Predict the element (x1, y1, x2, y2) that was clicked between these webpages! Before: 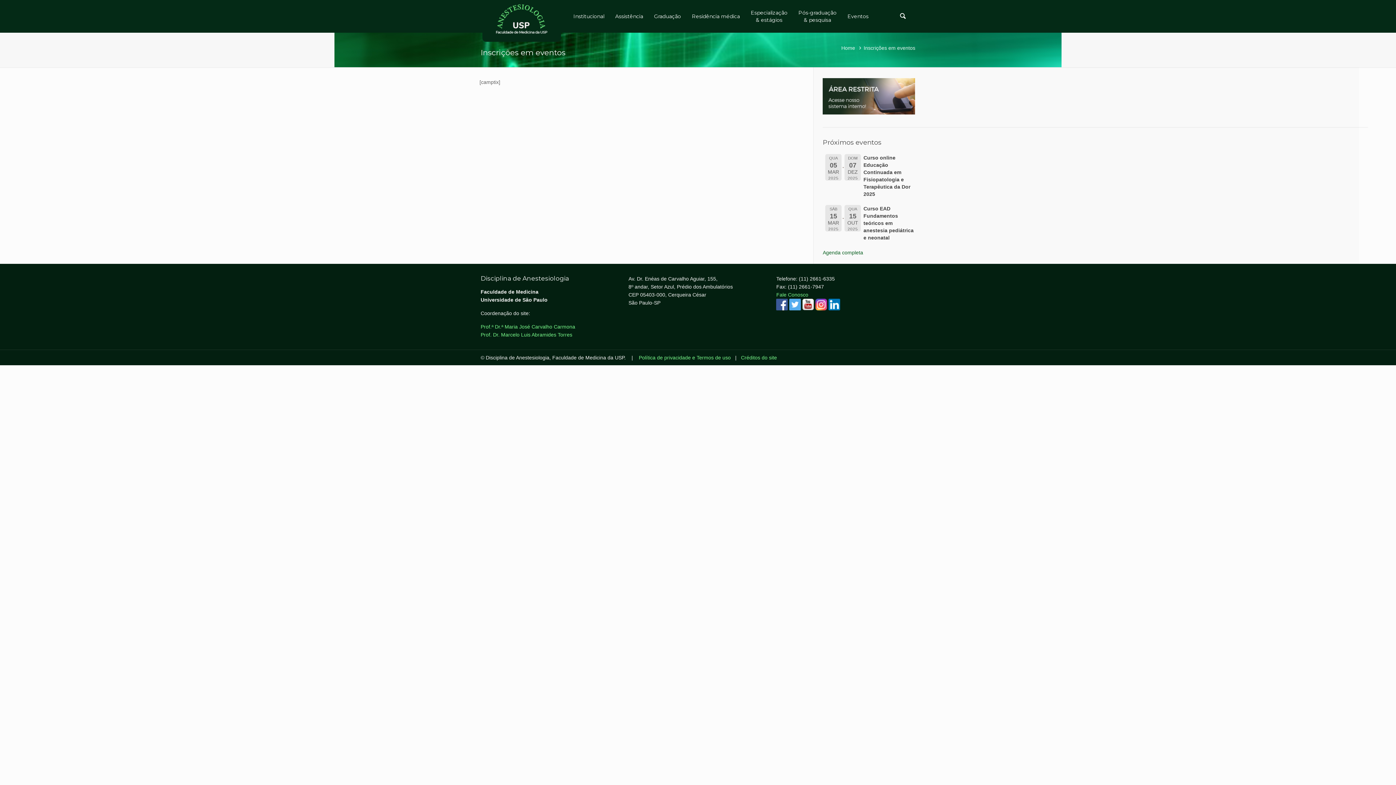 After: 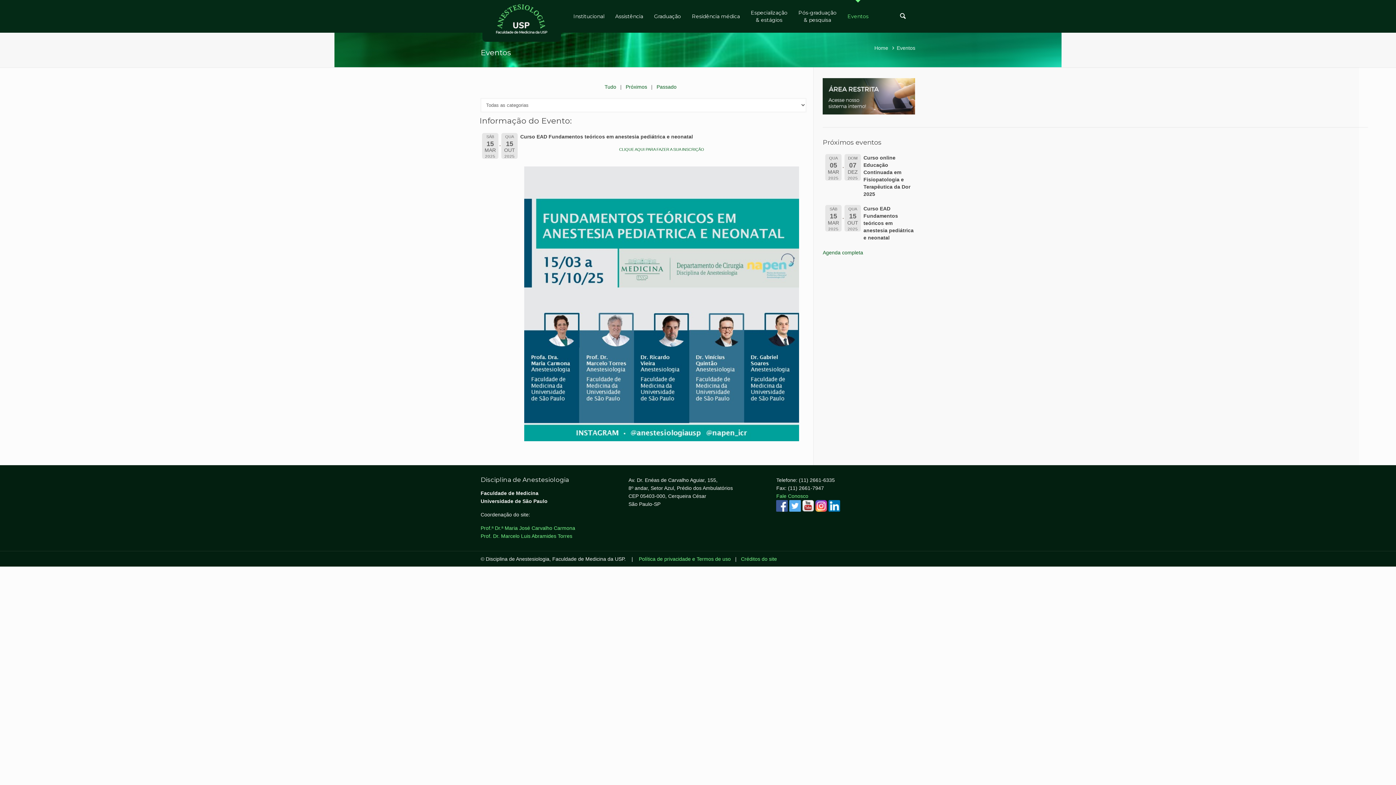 Action: bbox: (863, 205, 913, 240) label: Curso EAD Fundamentos teóricos em anestesia pediátrica e neonatal